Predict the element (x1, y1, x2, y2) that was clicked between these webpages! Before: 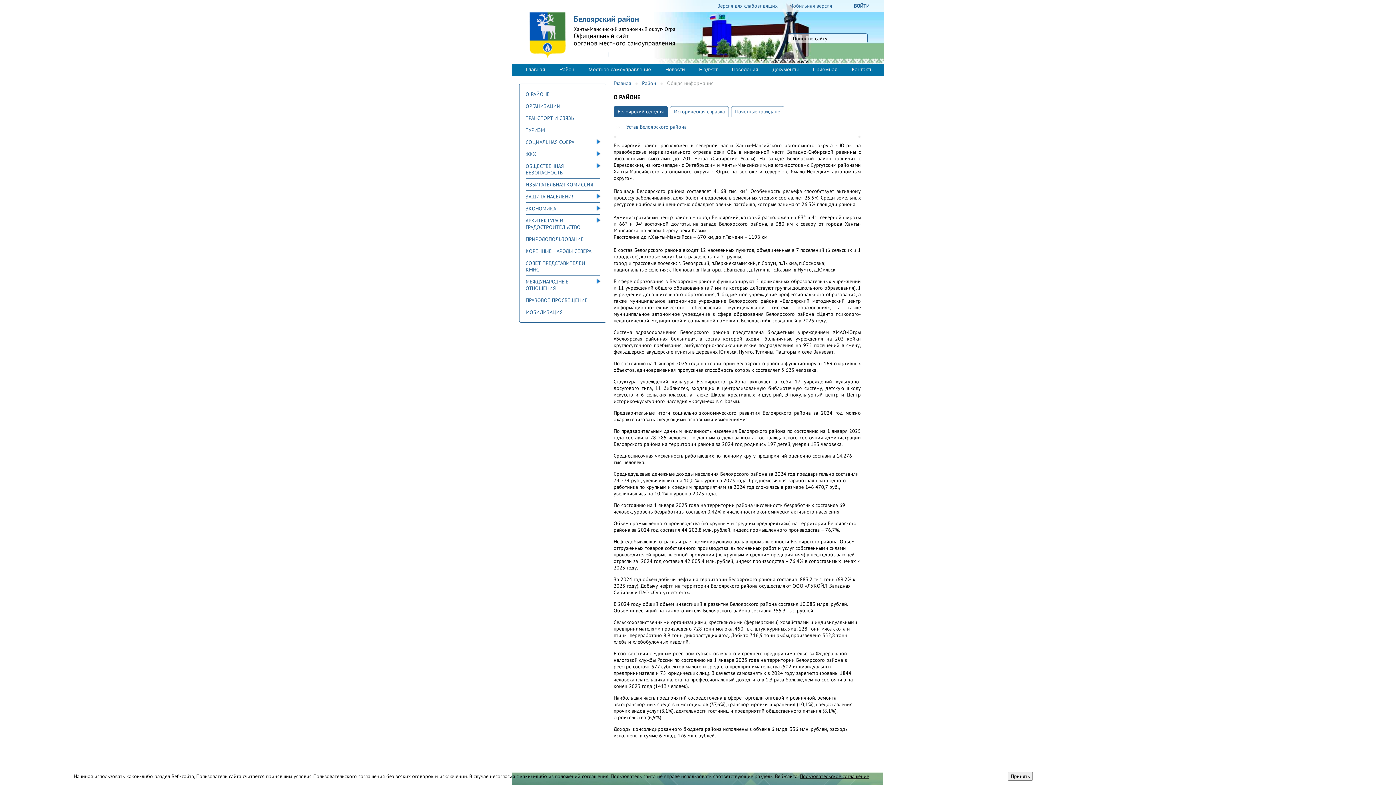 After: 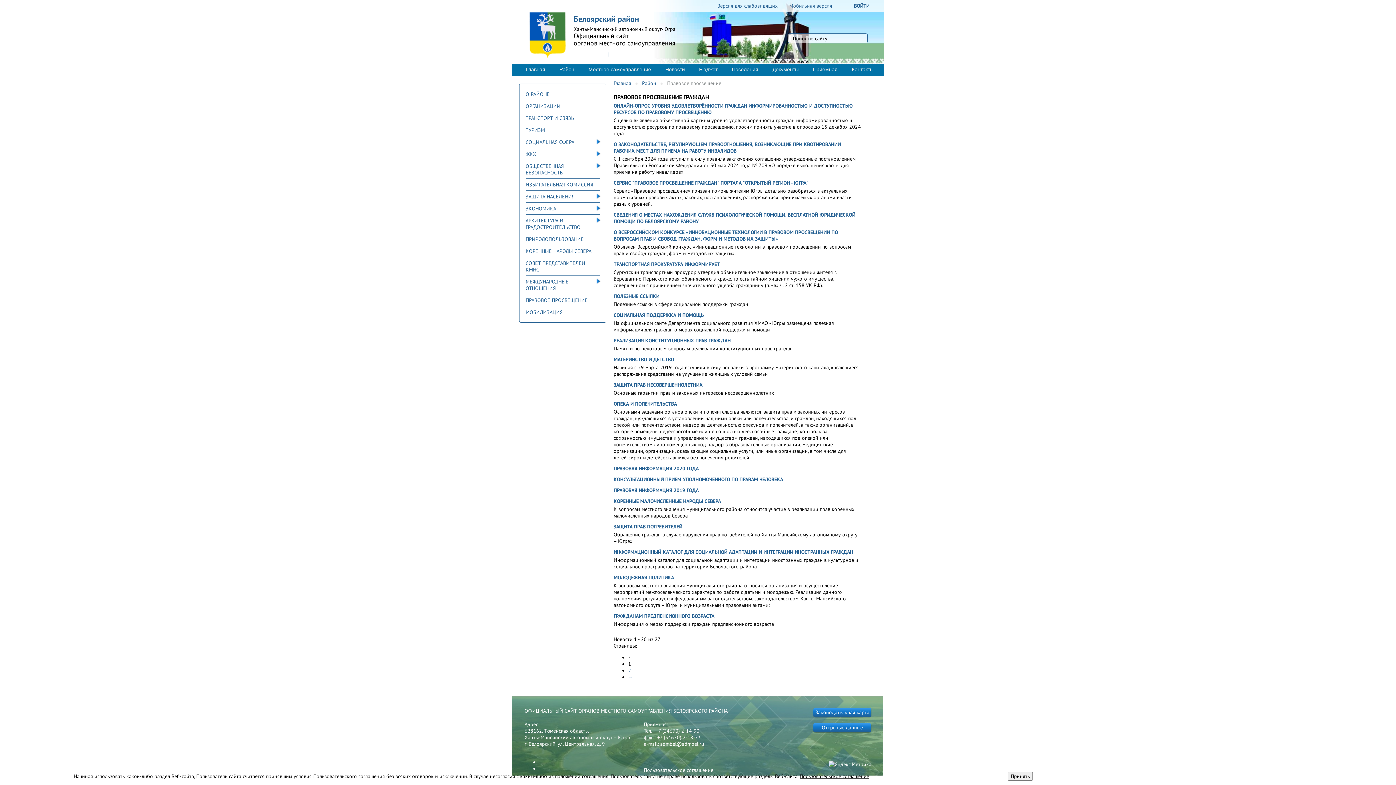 Action: label: ПРАВОВОЕ ПРОСВЕЩЕНИЕ bbox: (524, 294, 601, 306)